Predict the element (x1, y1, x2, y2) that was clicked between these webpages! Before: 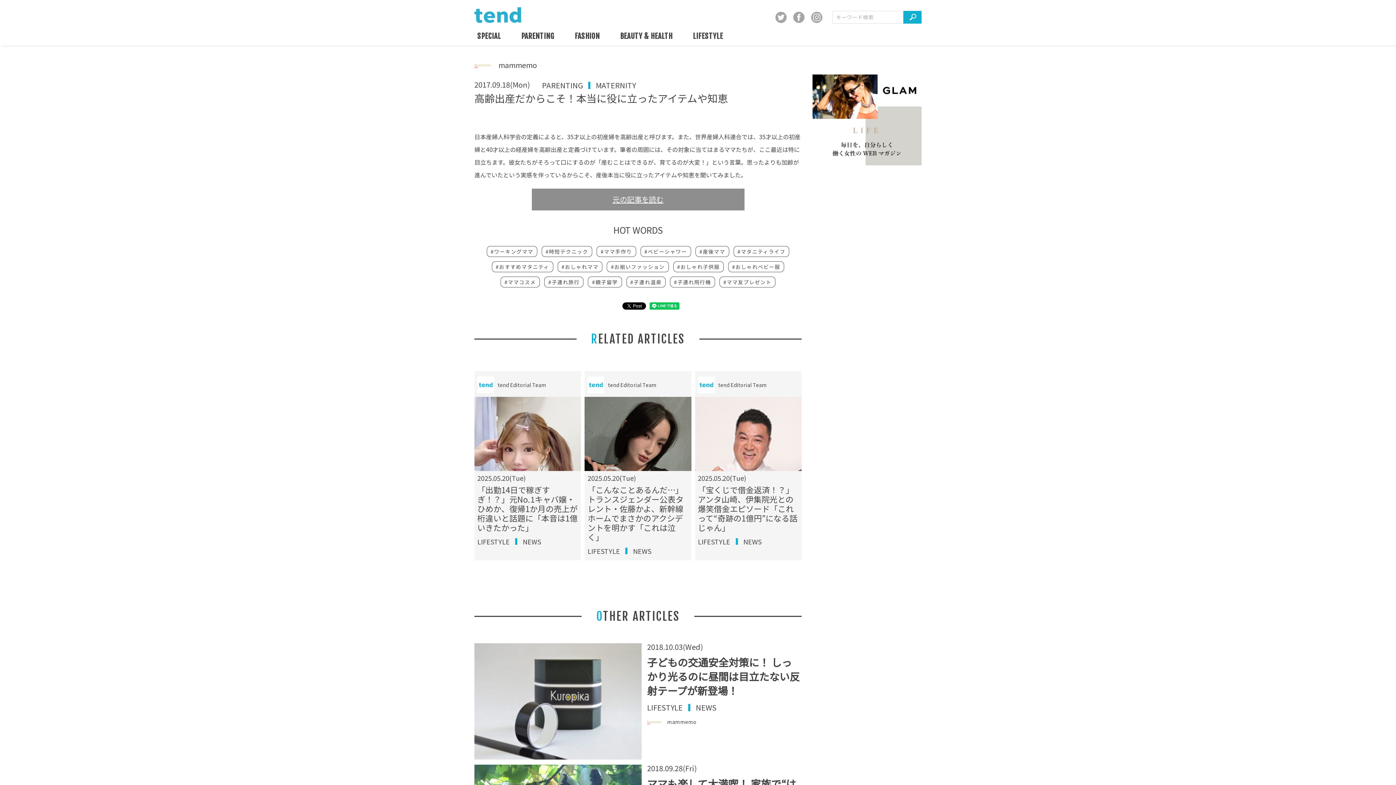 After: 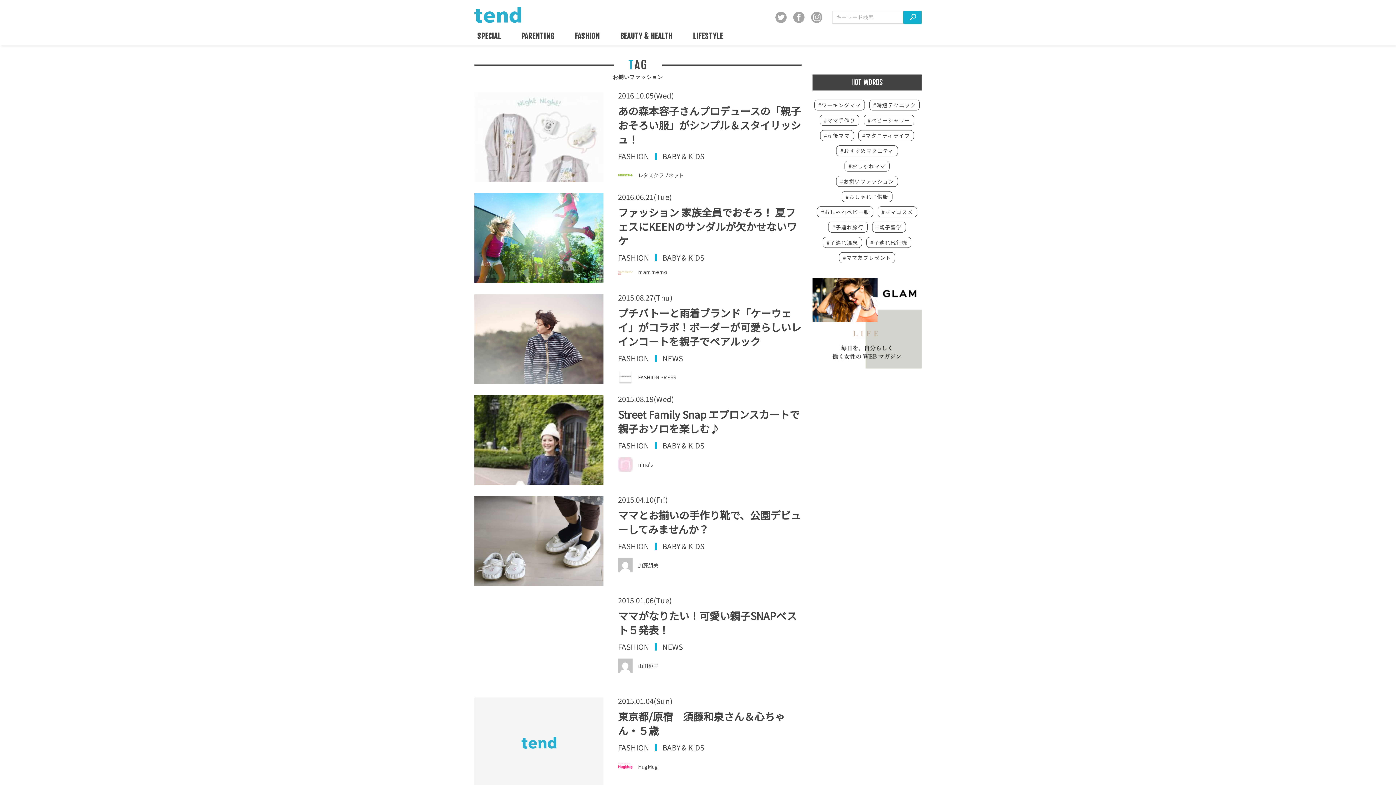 Action: bbox: (607, 261, 668, 272) label: お揃いファッション